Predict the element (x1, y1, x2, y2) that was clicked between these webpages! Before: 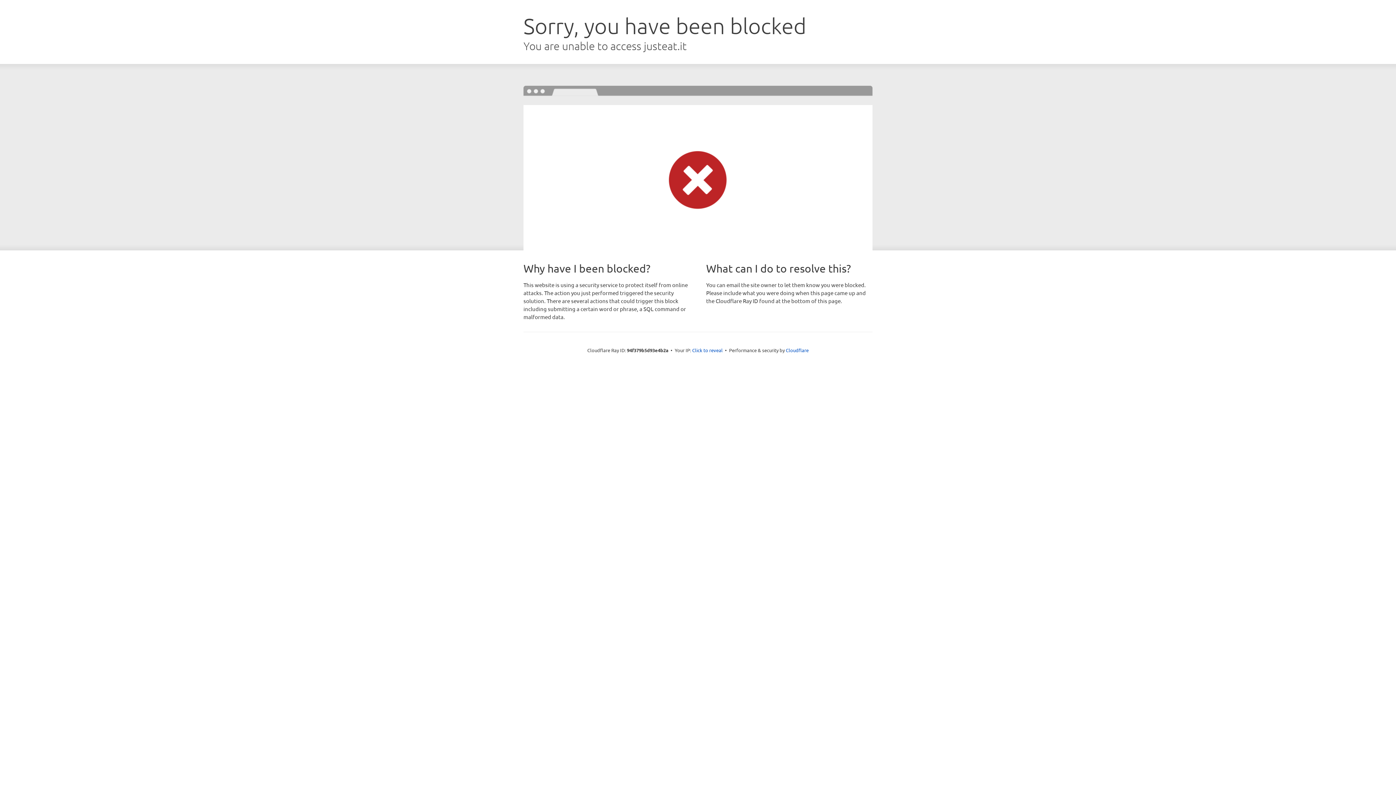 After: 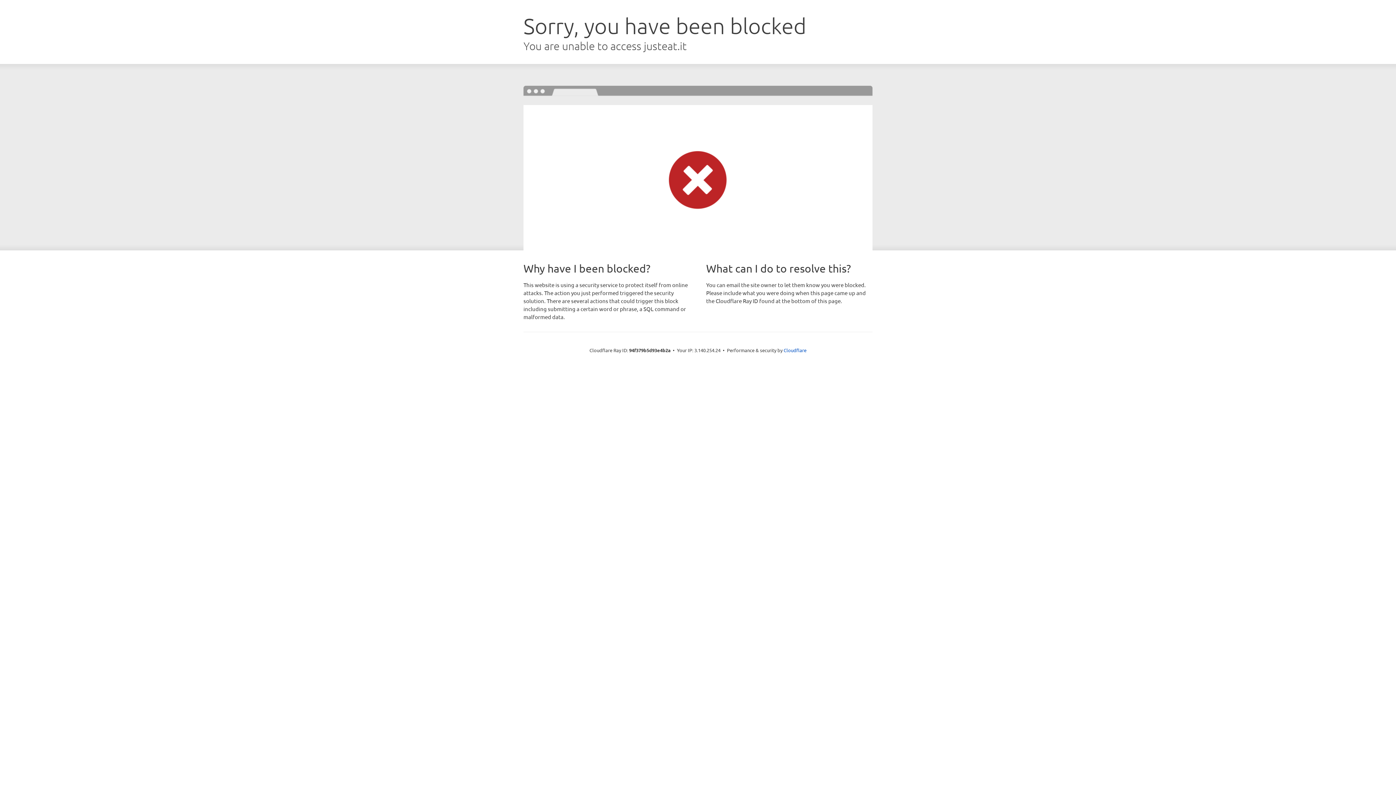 Action: label: Click to reveal bbox: (692, 346, 722, 353)